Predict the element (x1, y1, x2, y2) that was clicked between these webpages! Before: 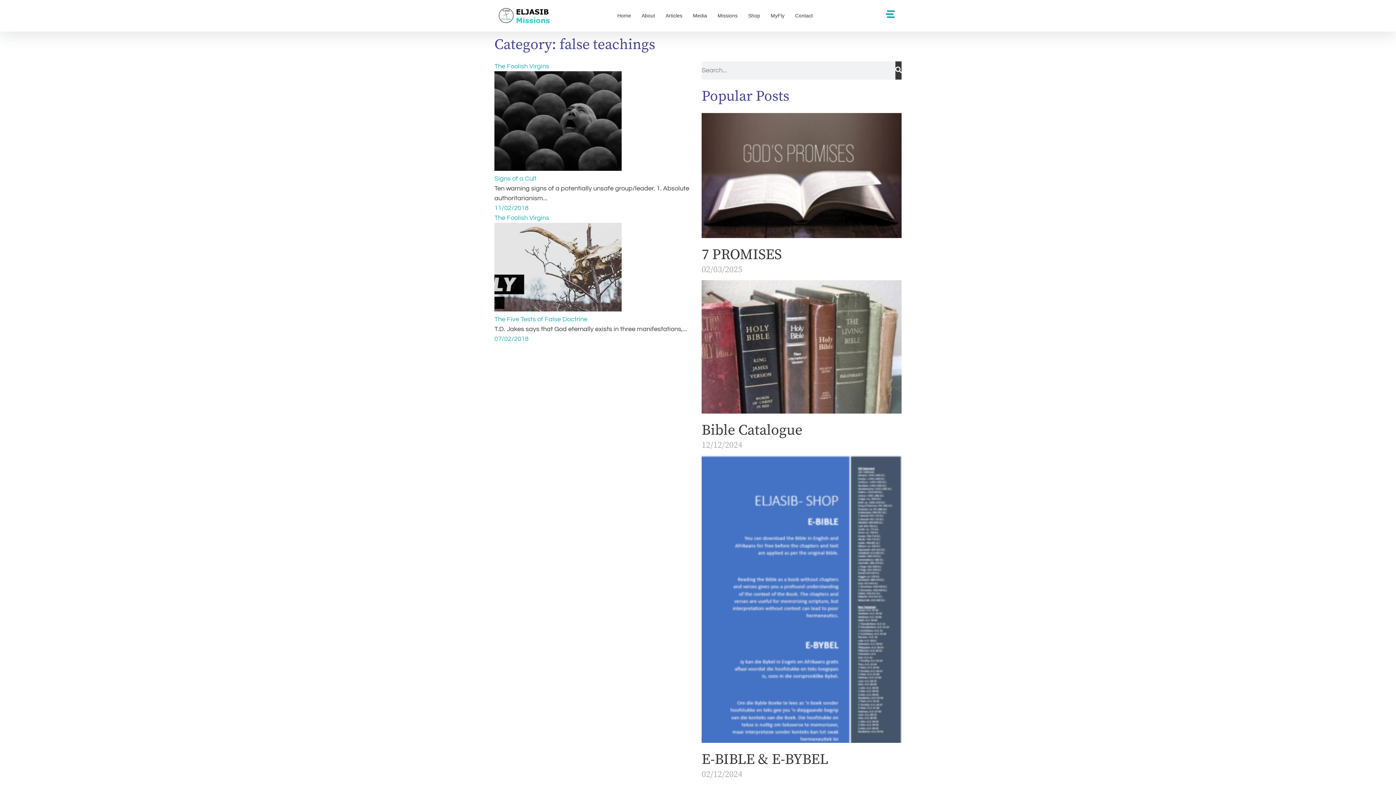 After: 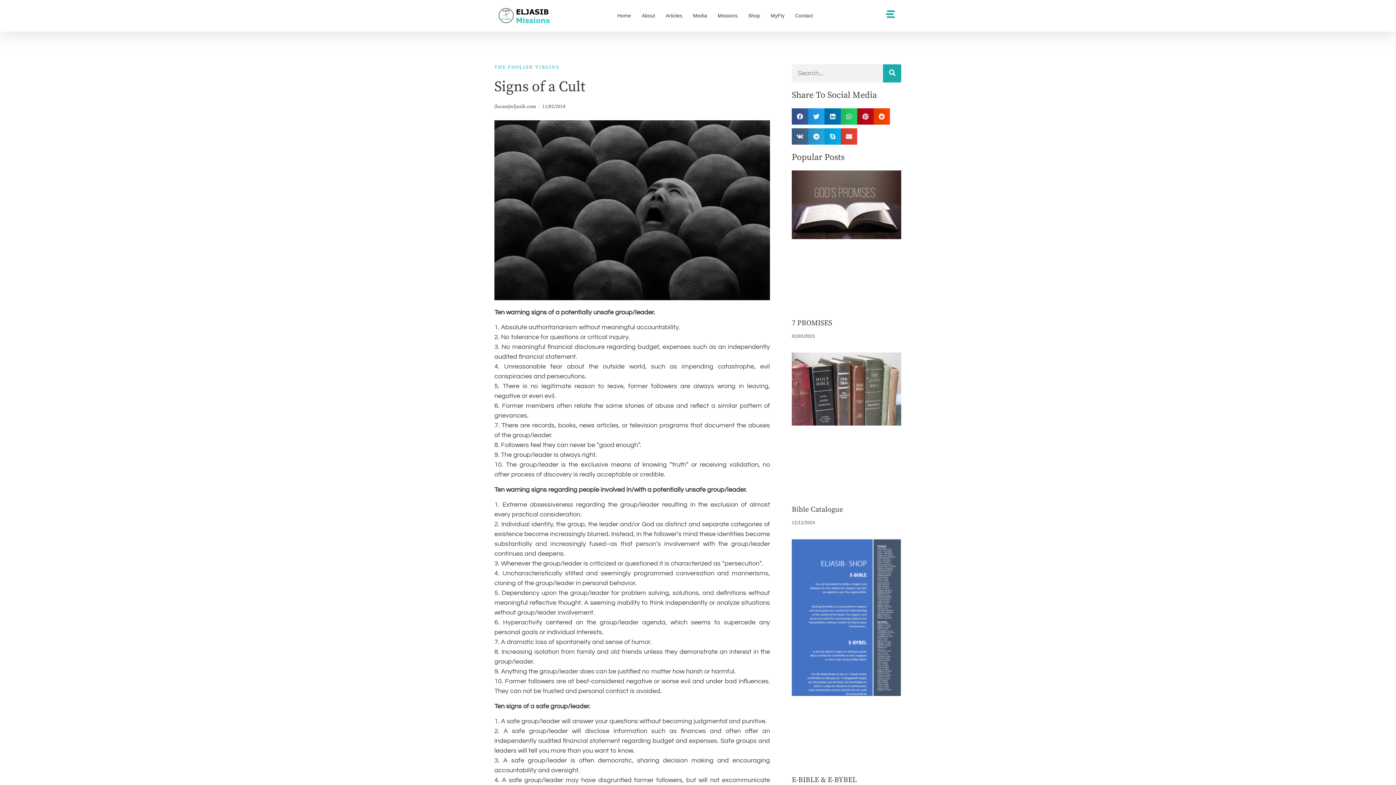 Action: label: Signs of a Cult bbox: (494, 175, 536, 182)